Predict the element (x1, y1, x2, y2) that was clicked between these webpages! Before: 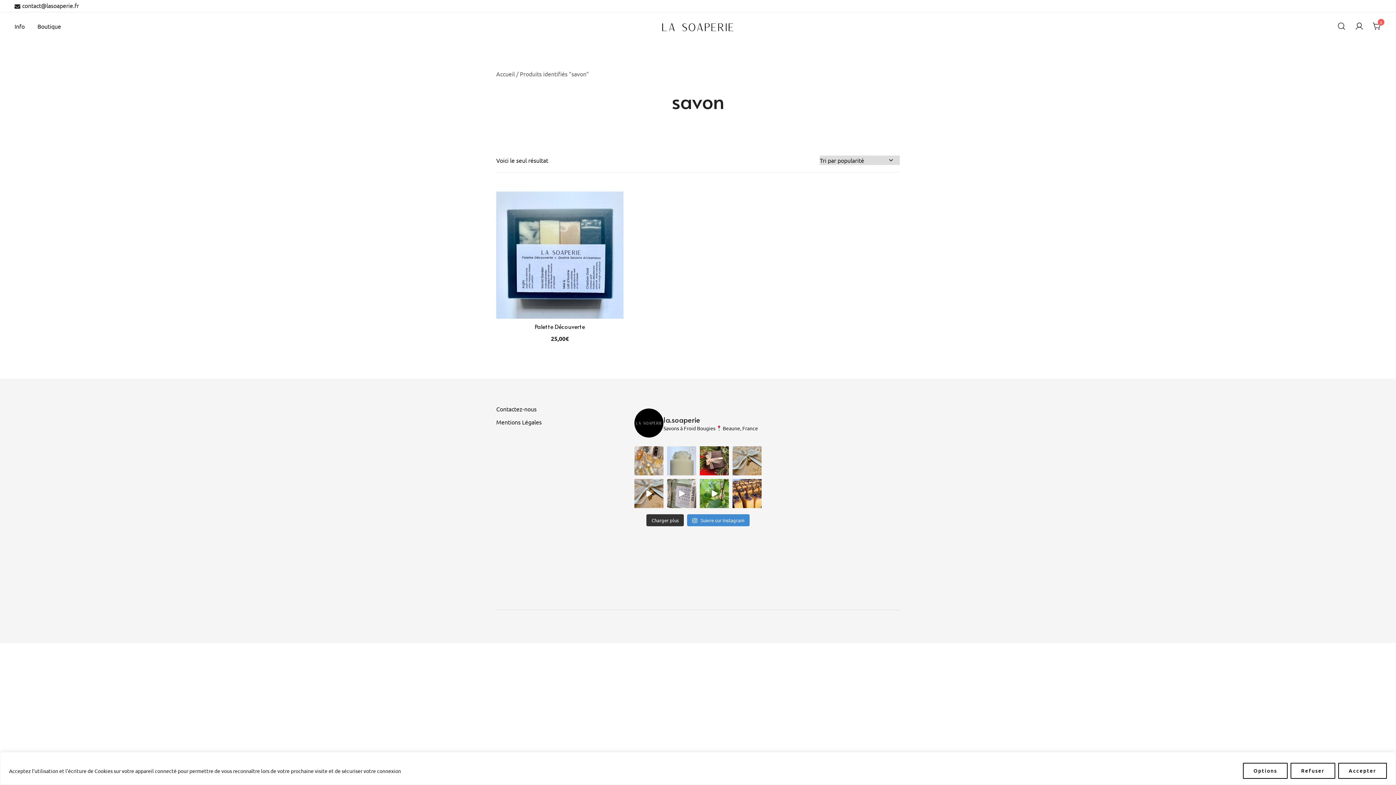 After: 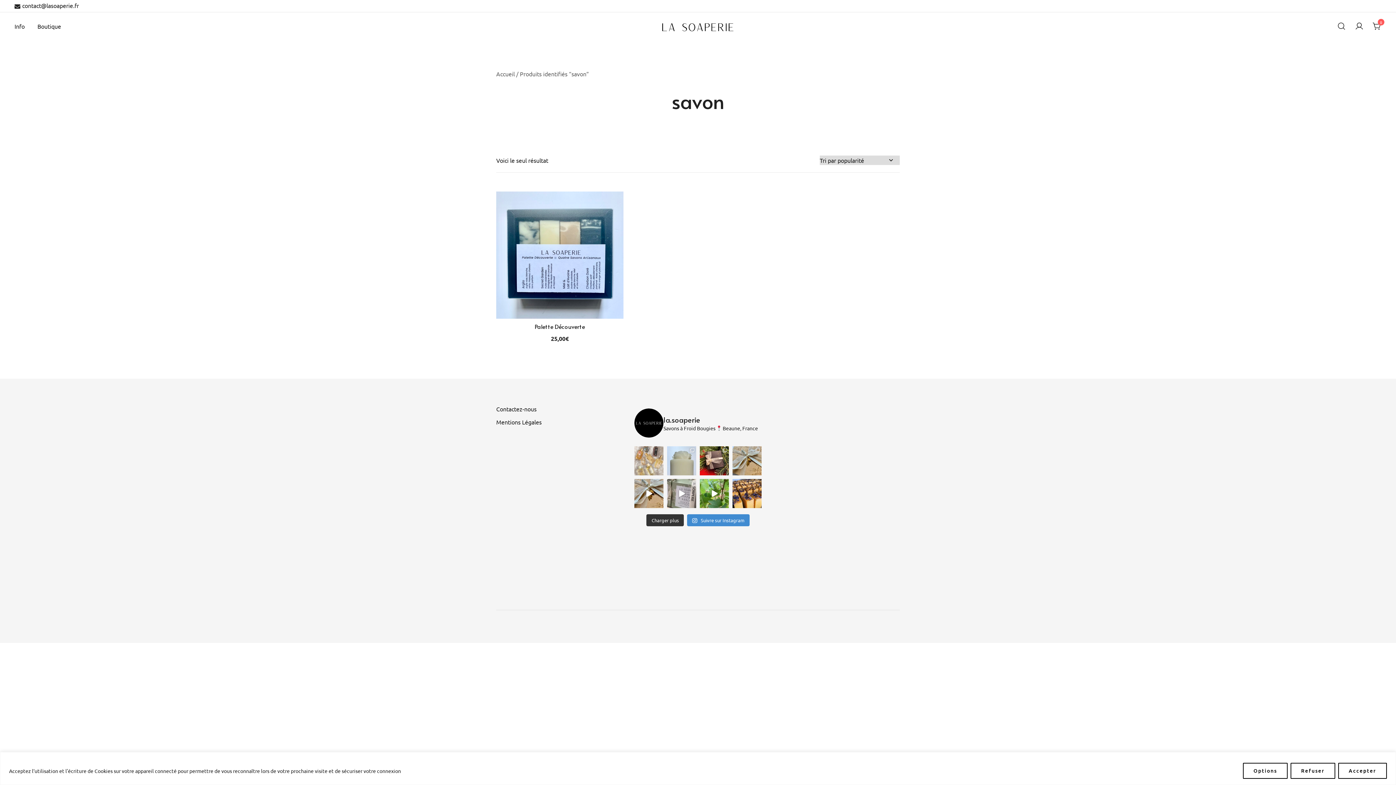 Action: bbox: (634, 446, 663, 475) label: Current Collection. Vintage Parfumes coming next.